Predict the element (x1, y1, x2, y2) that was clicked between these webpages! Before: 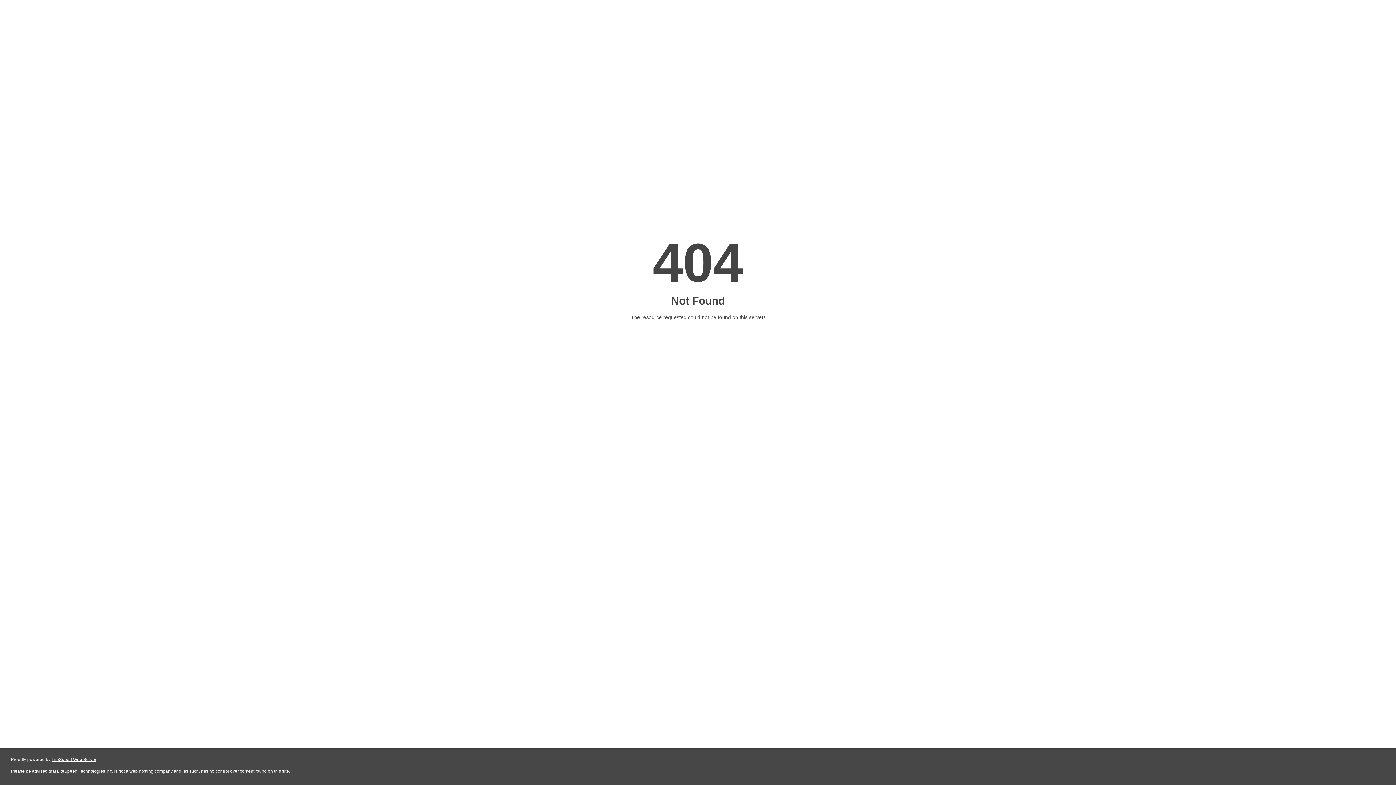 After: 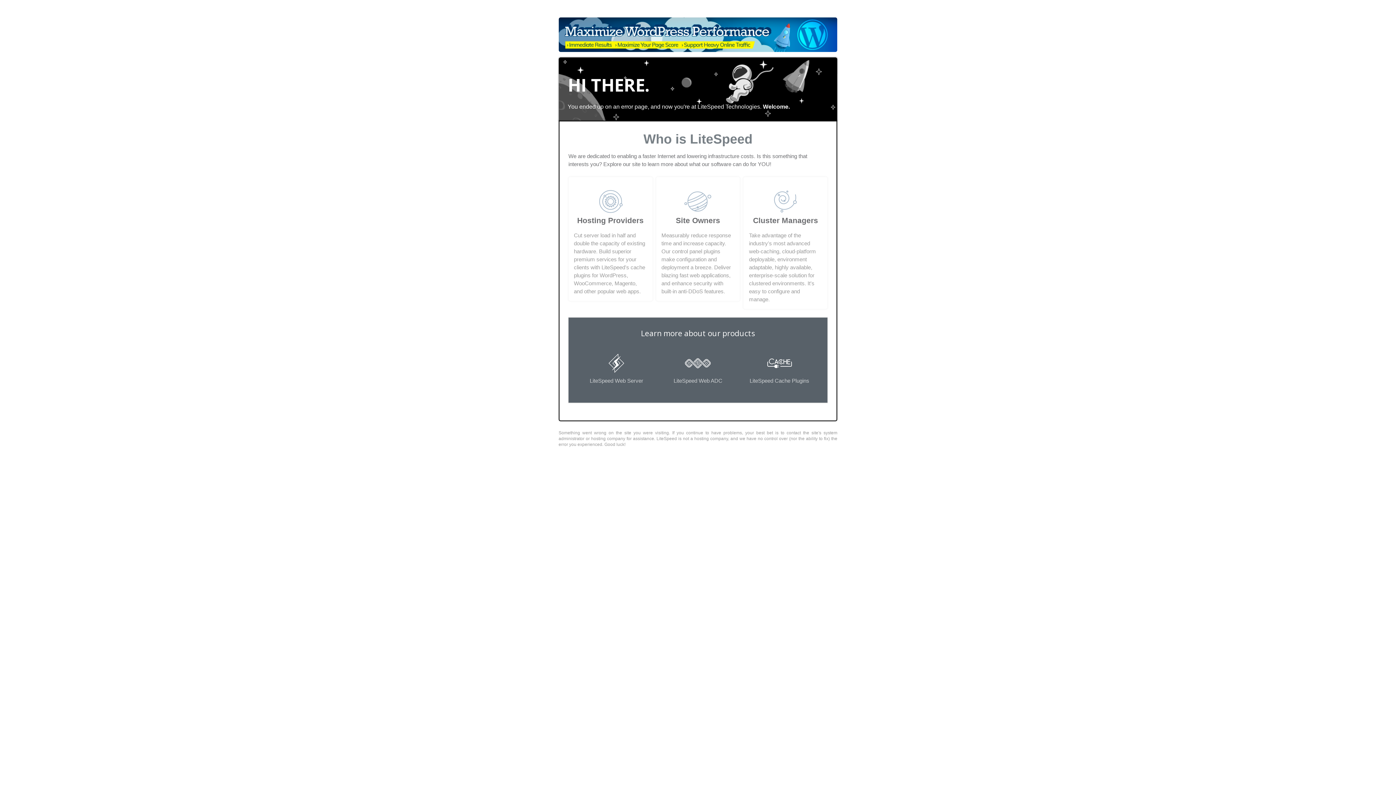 Action: bbox: (51, 757, 96, 762) label: LiteSpeed Web Server